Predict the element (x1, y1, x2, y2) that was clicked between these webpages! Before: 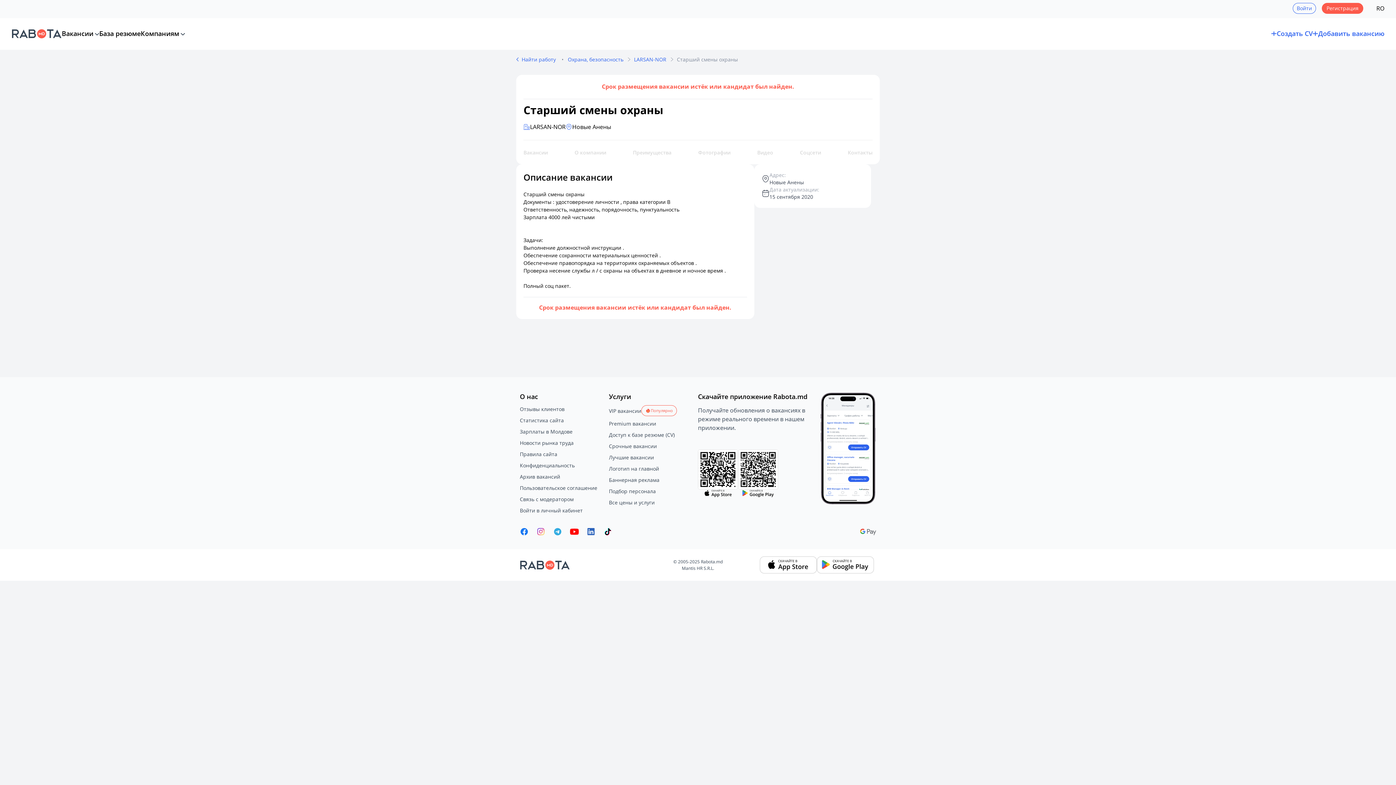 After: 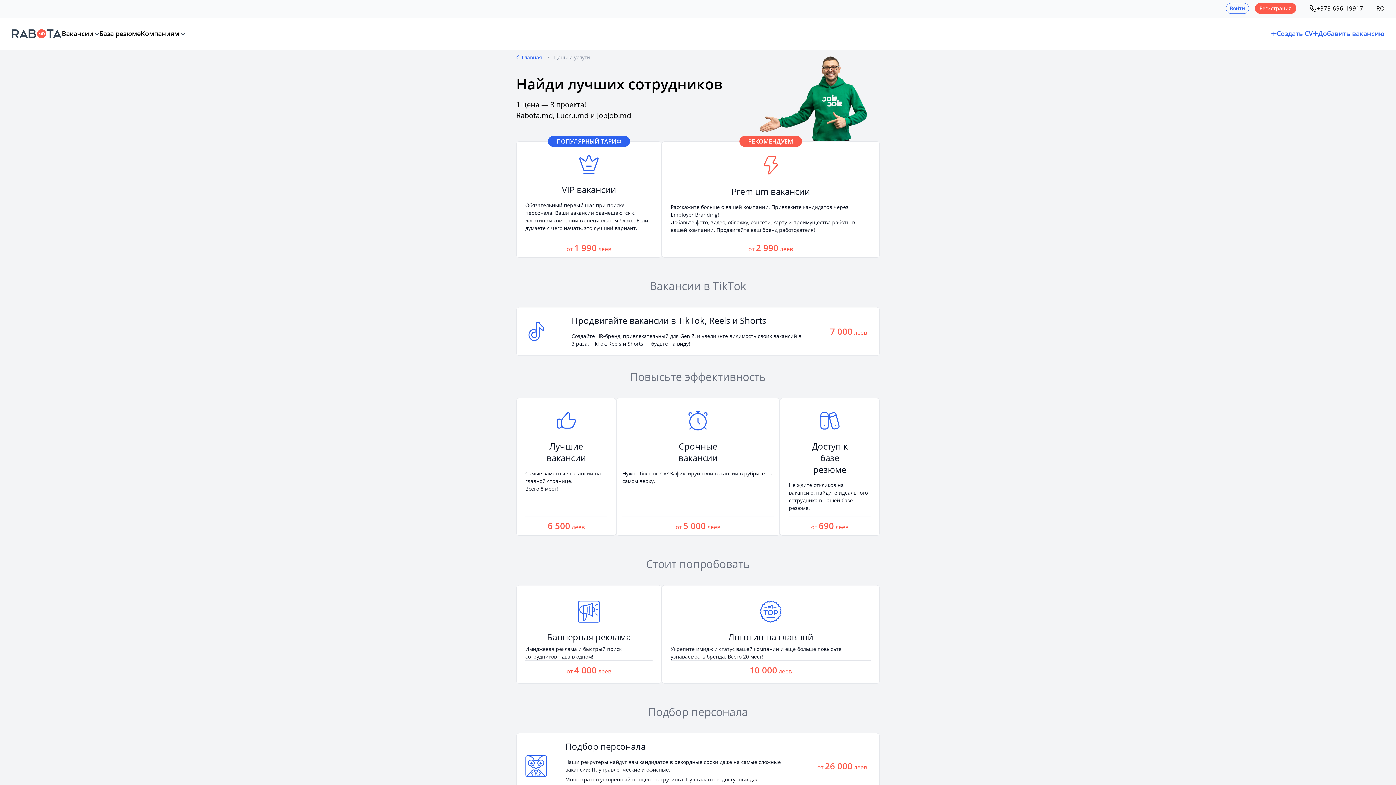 Action: label: Все цены и услуги bbox: (609, 498, 698, 506)